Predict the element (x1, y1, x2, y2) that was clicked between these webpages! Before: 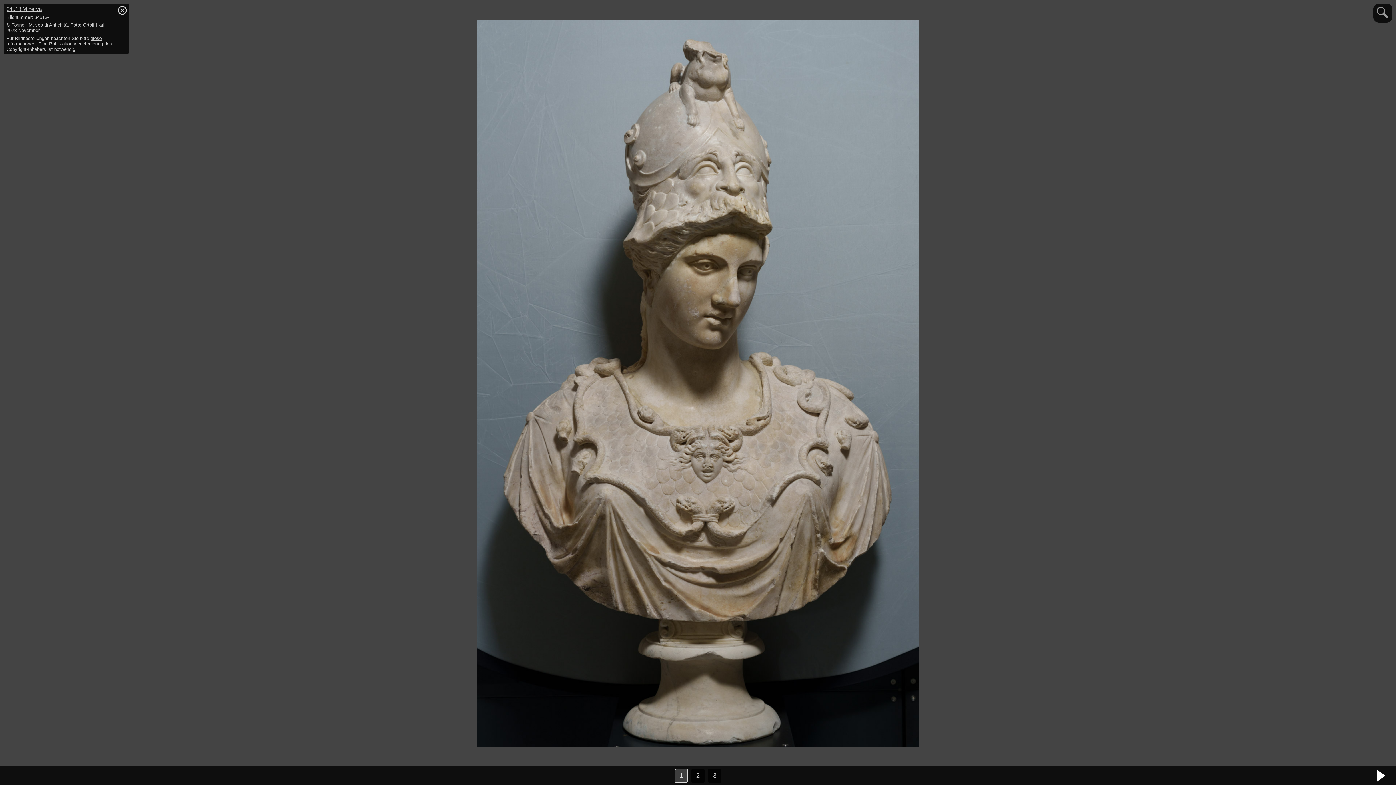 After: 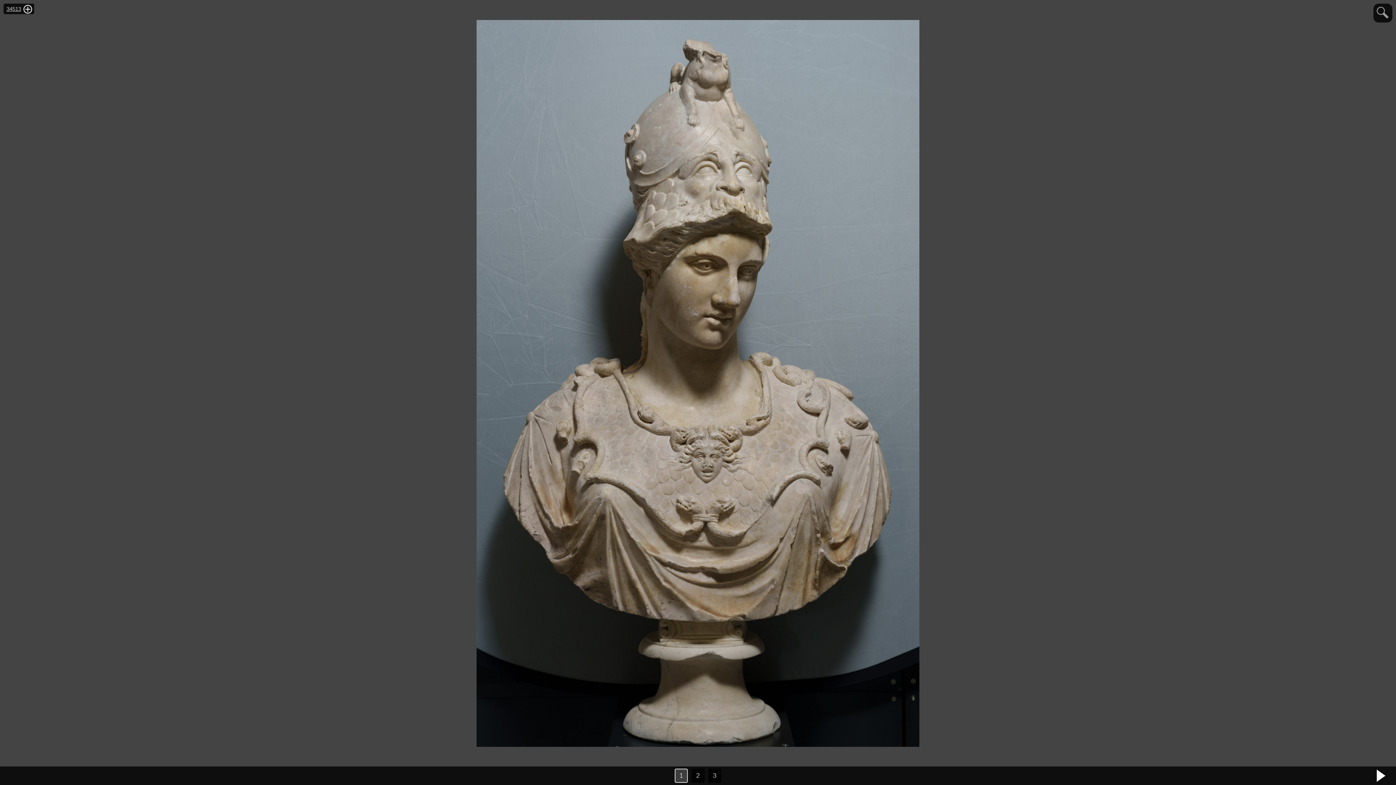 Action: bbox: (115, 3, 128, 16) label: hide / show detail info